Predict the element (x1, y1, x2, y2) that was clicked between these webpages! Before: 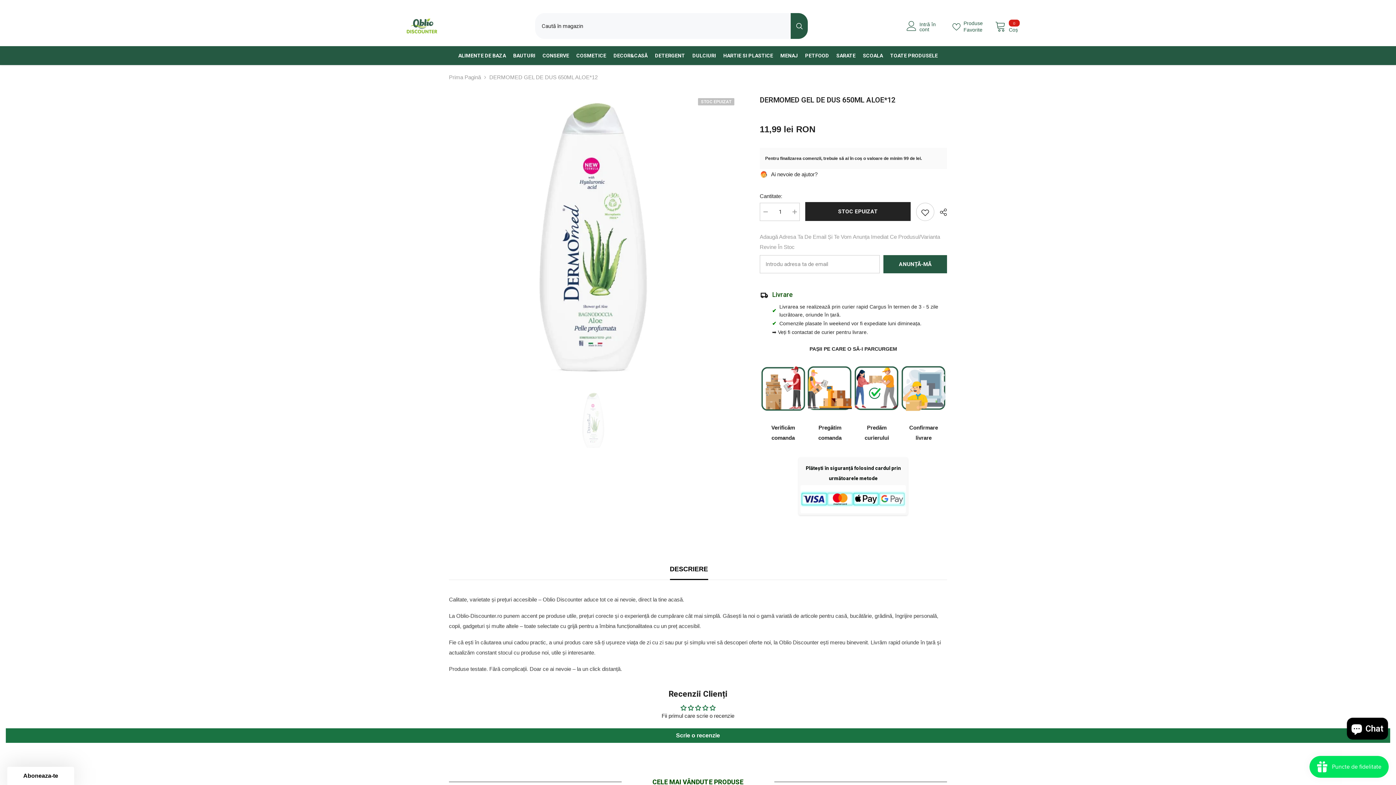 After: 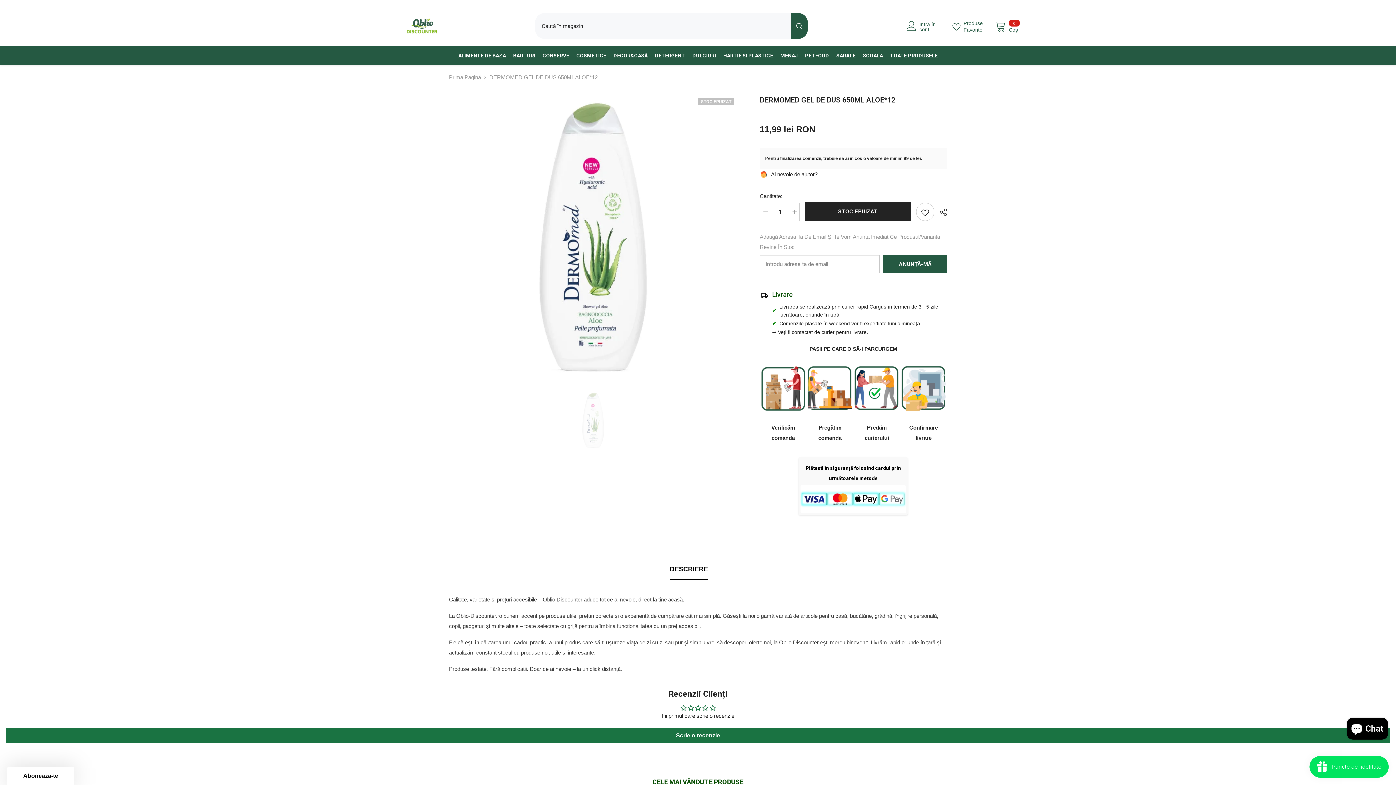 Action: bbox: (790, 13, 808, 38) label: Căutare